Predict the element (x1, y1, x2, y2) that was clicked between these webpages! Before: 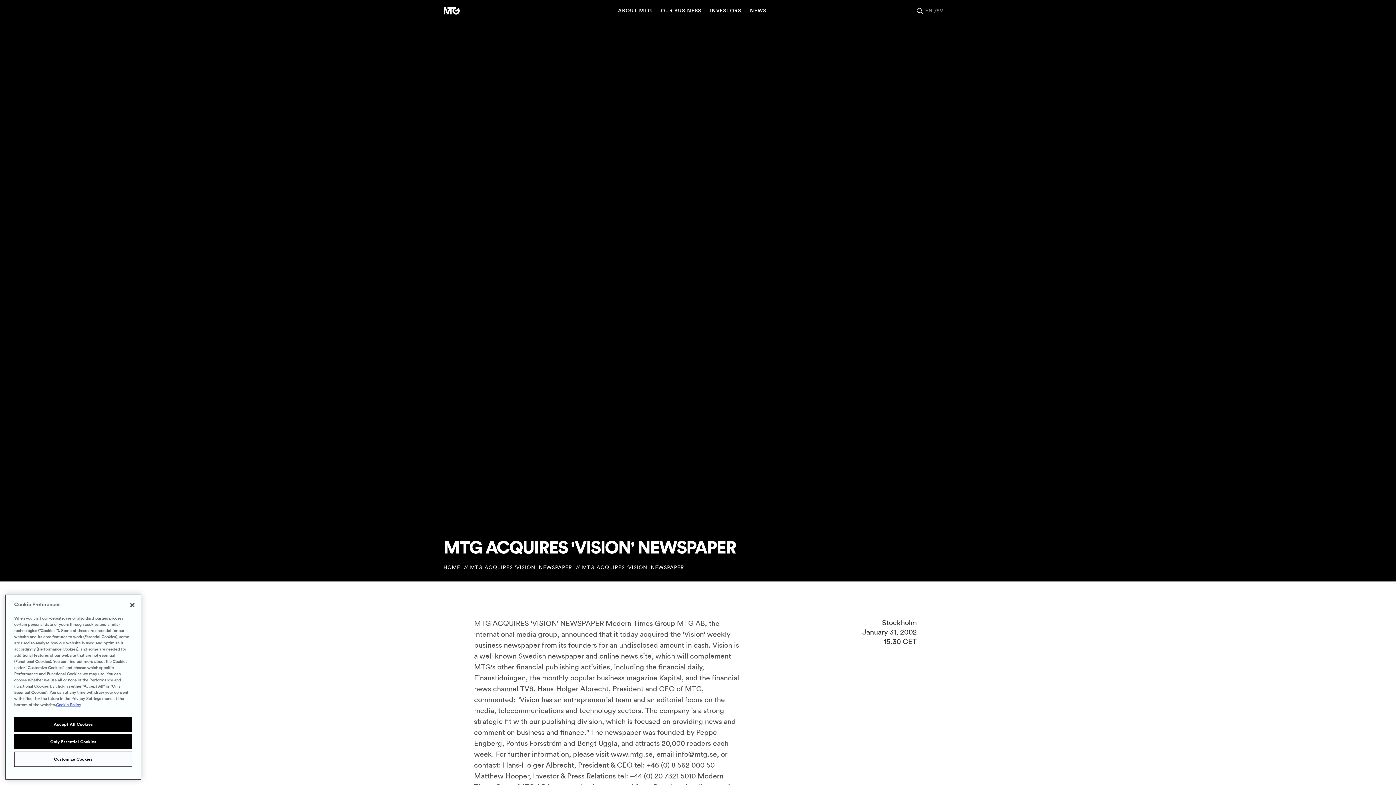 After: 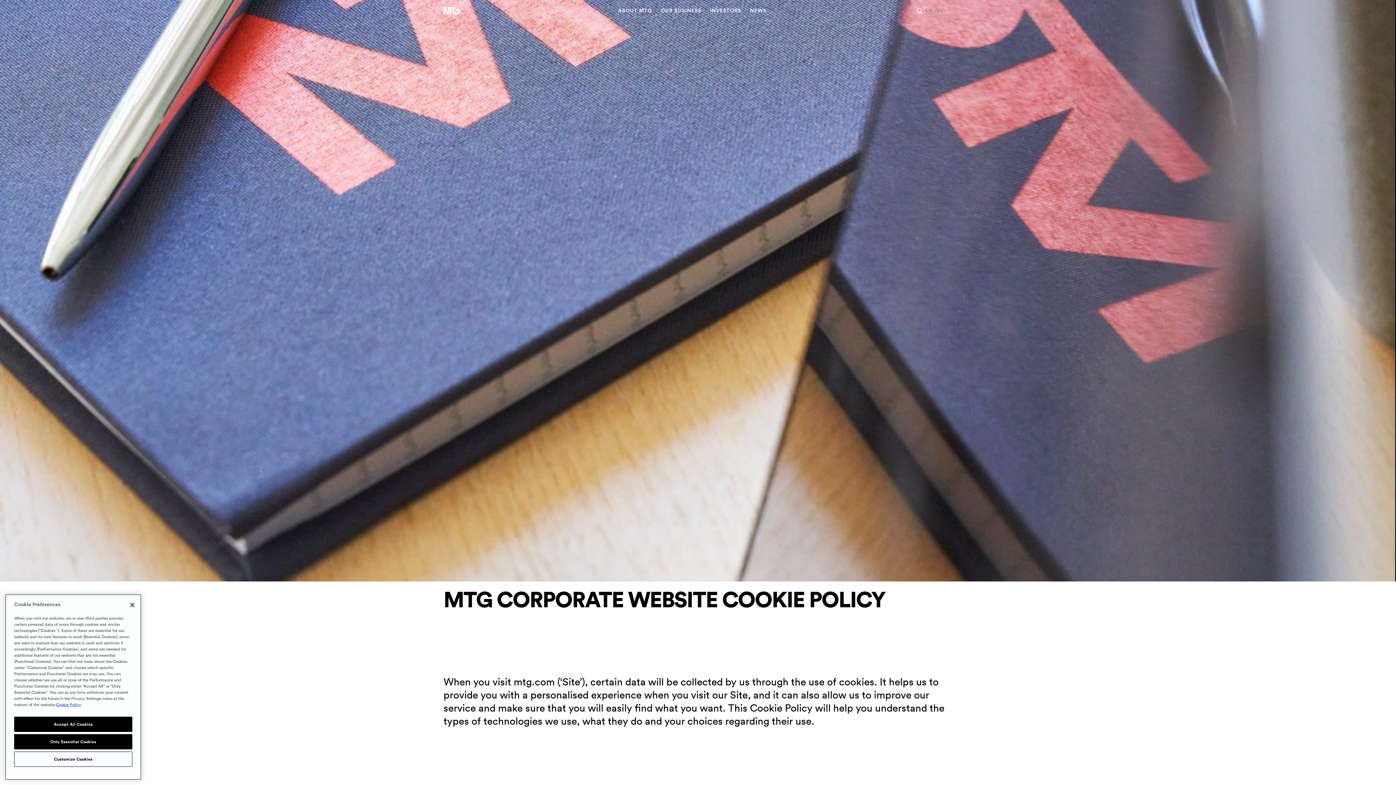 Action: label: More information about our Cookies bbox: (56, 701, 81, 708)